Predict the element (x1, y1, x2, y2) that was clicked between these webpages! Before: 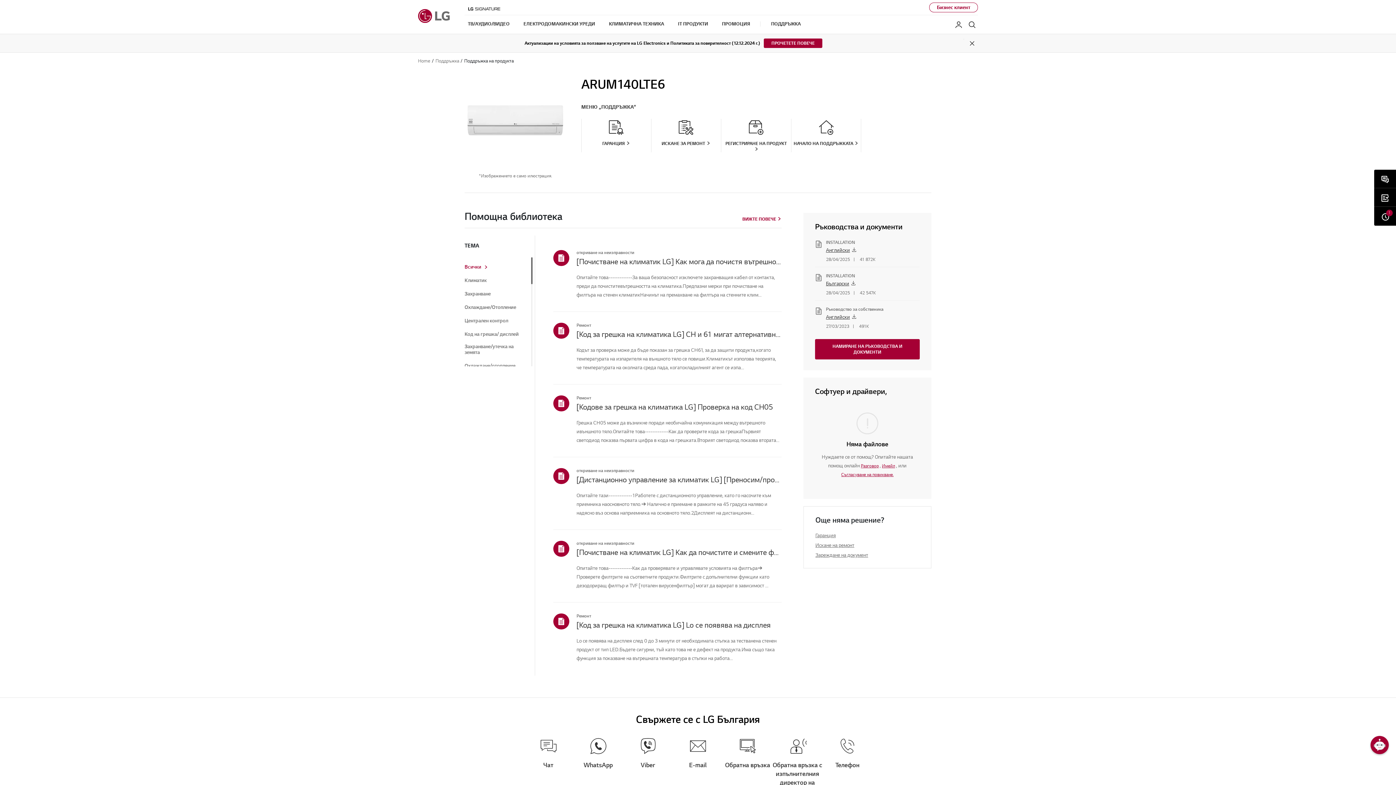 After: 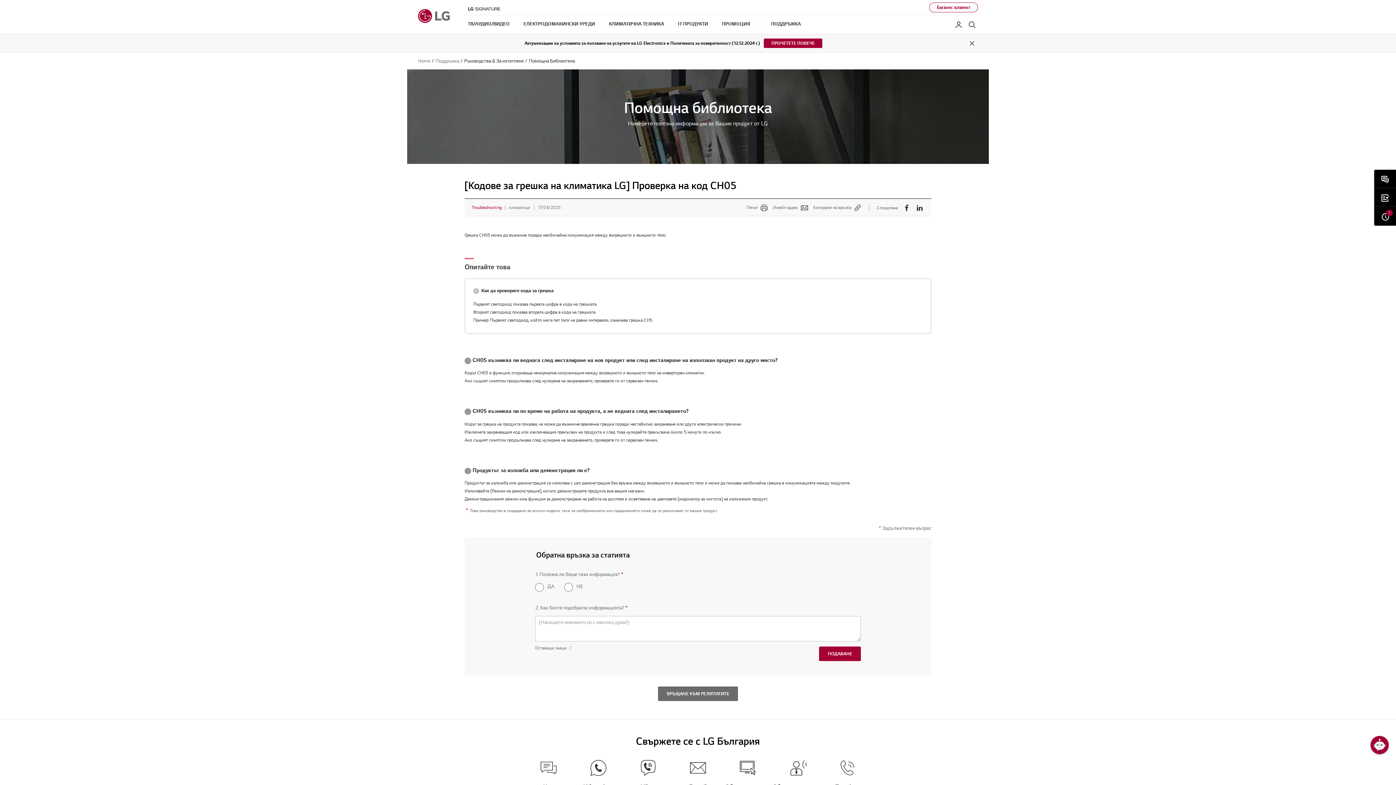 Action: label: [Кодове за грешка на климатика LG] Проверка на код CH05 bbox: (576, 401, 781, 413)